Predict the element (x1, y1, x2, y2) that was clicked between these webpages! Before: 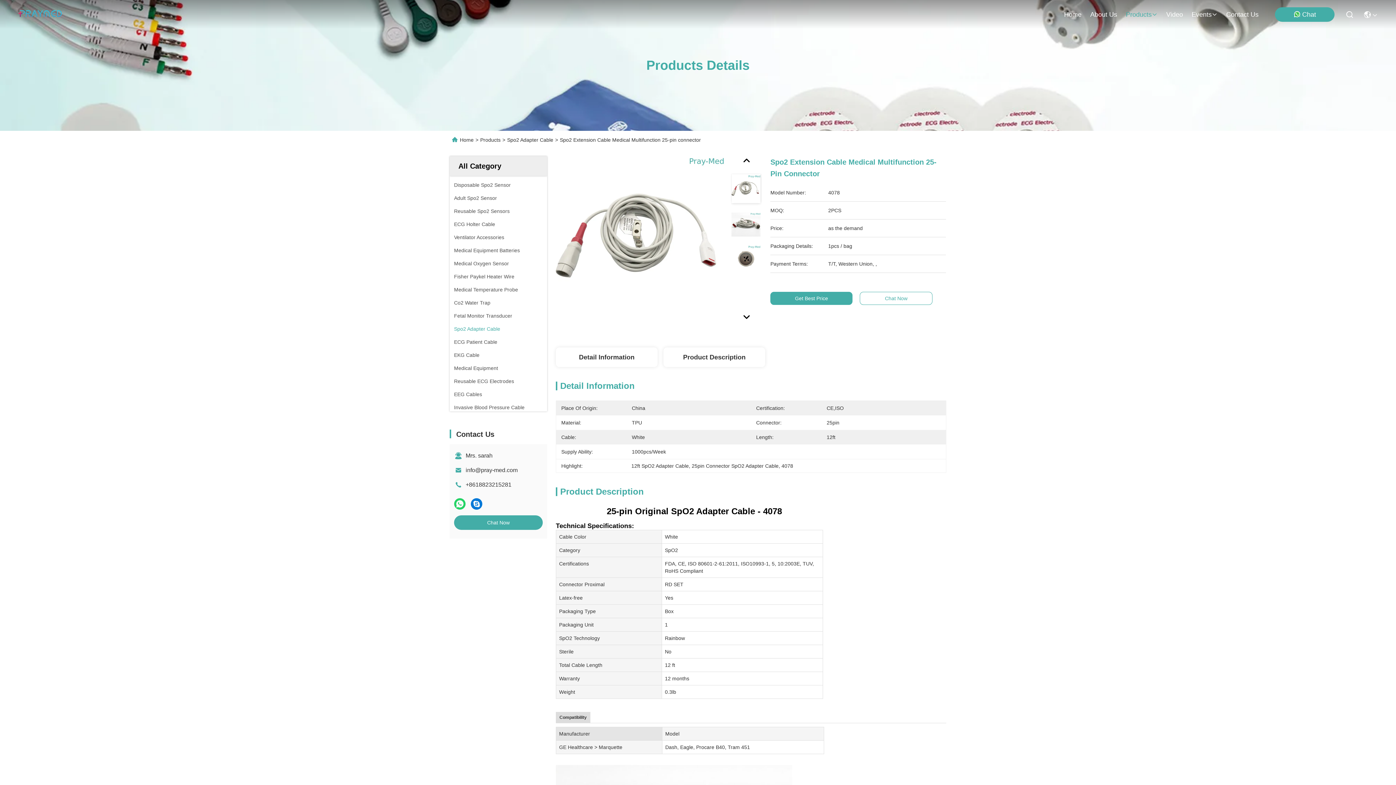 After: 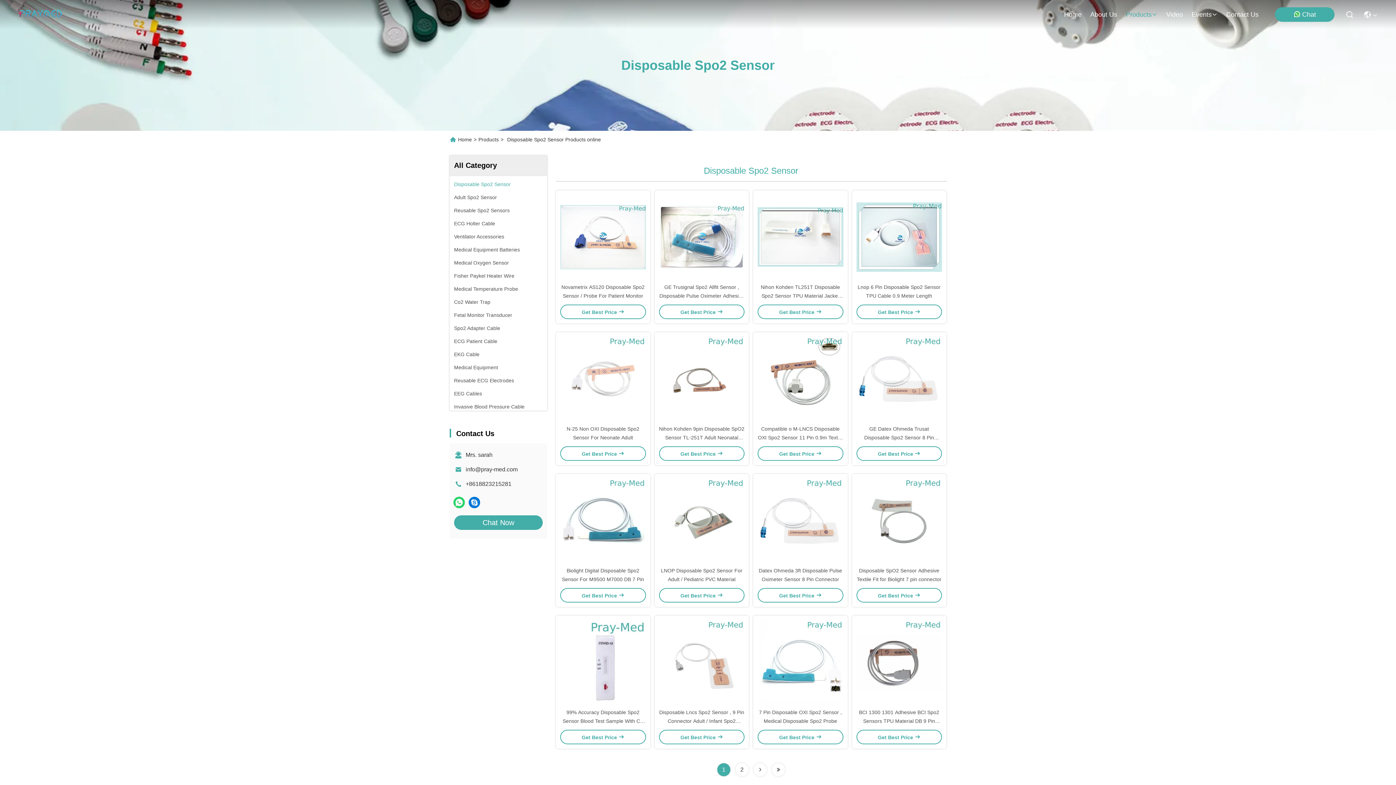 Action: bbox: (454, 181, 510, 189) label: Disposable Spo2 Sensor